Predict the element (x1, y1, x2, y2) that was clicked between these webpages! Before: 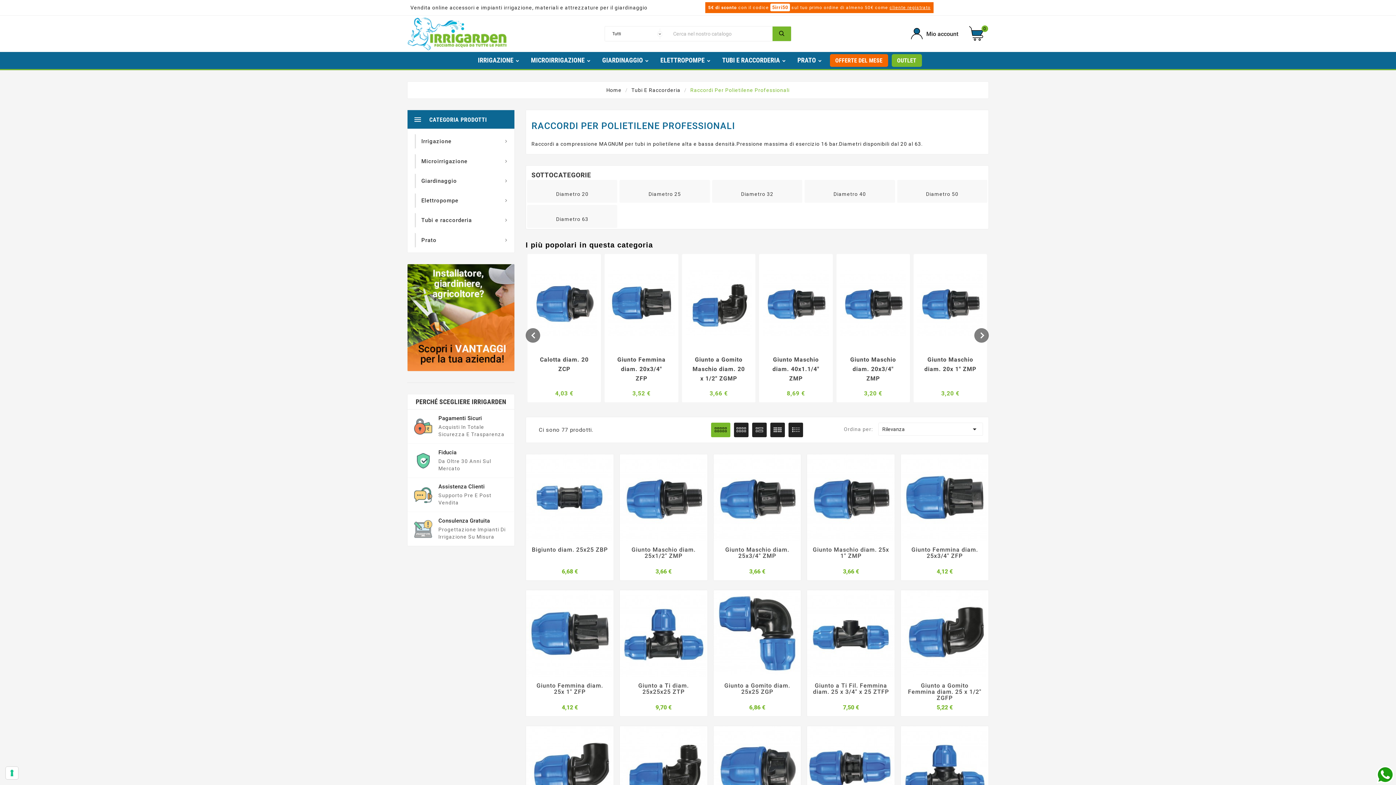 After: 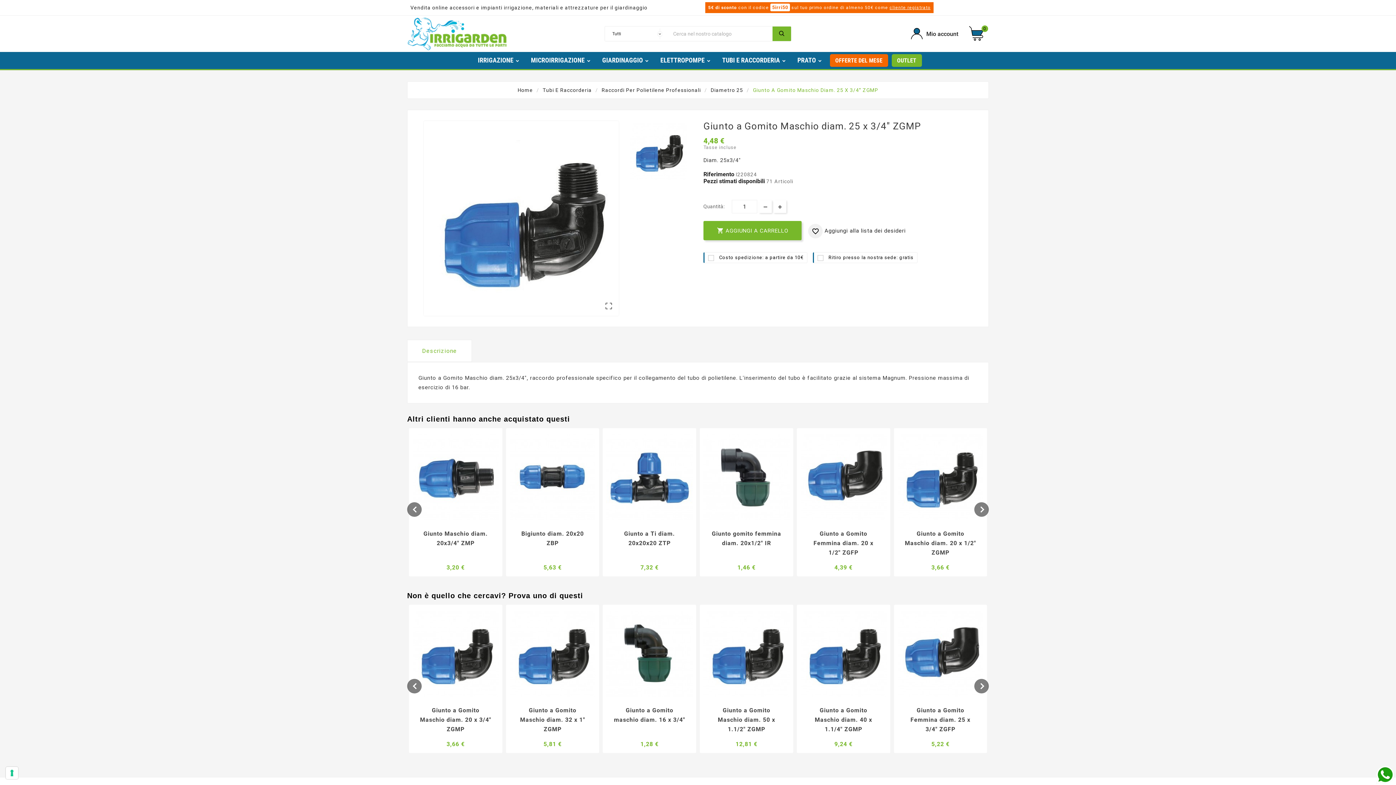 Action: bbox: (619, 726, 707, 813)